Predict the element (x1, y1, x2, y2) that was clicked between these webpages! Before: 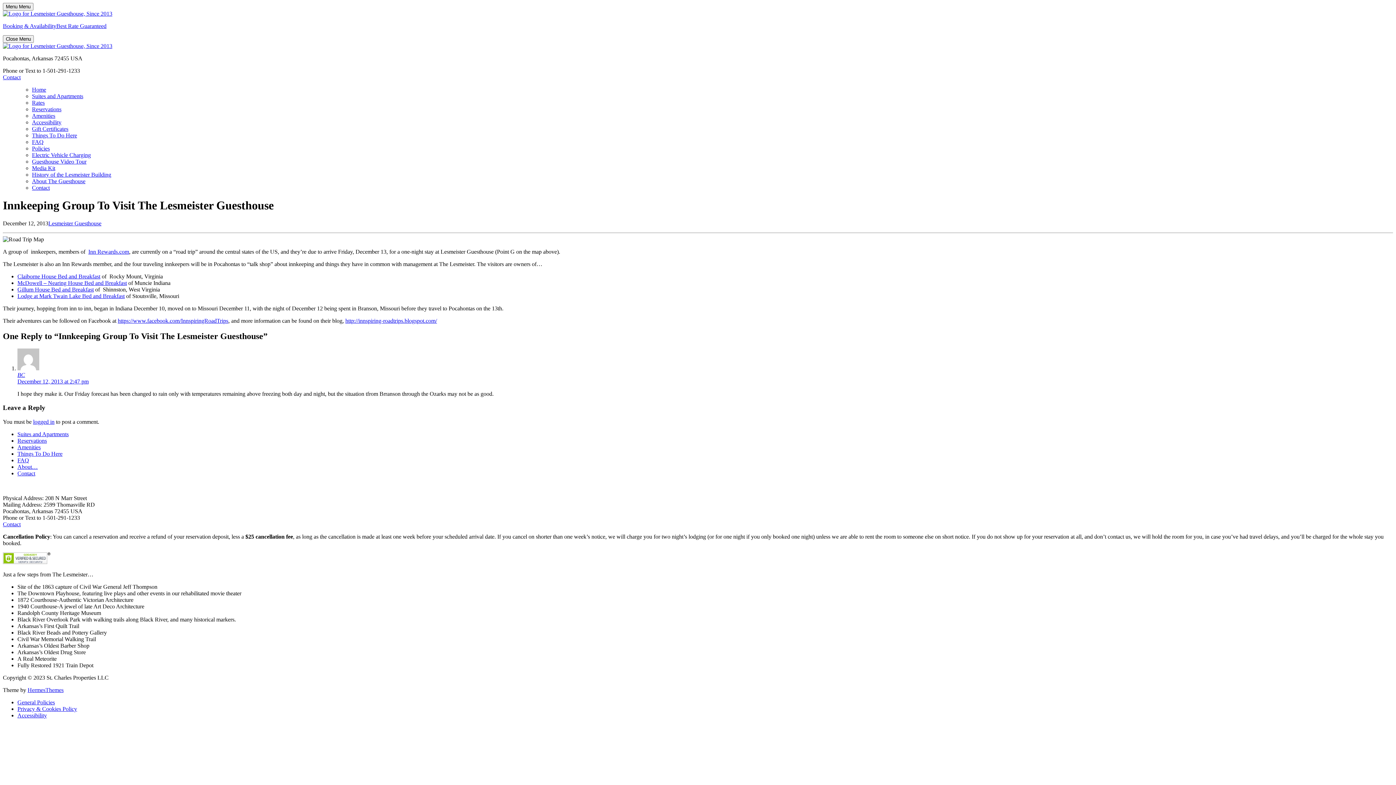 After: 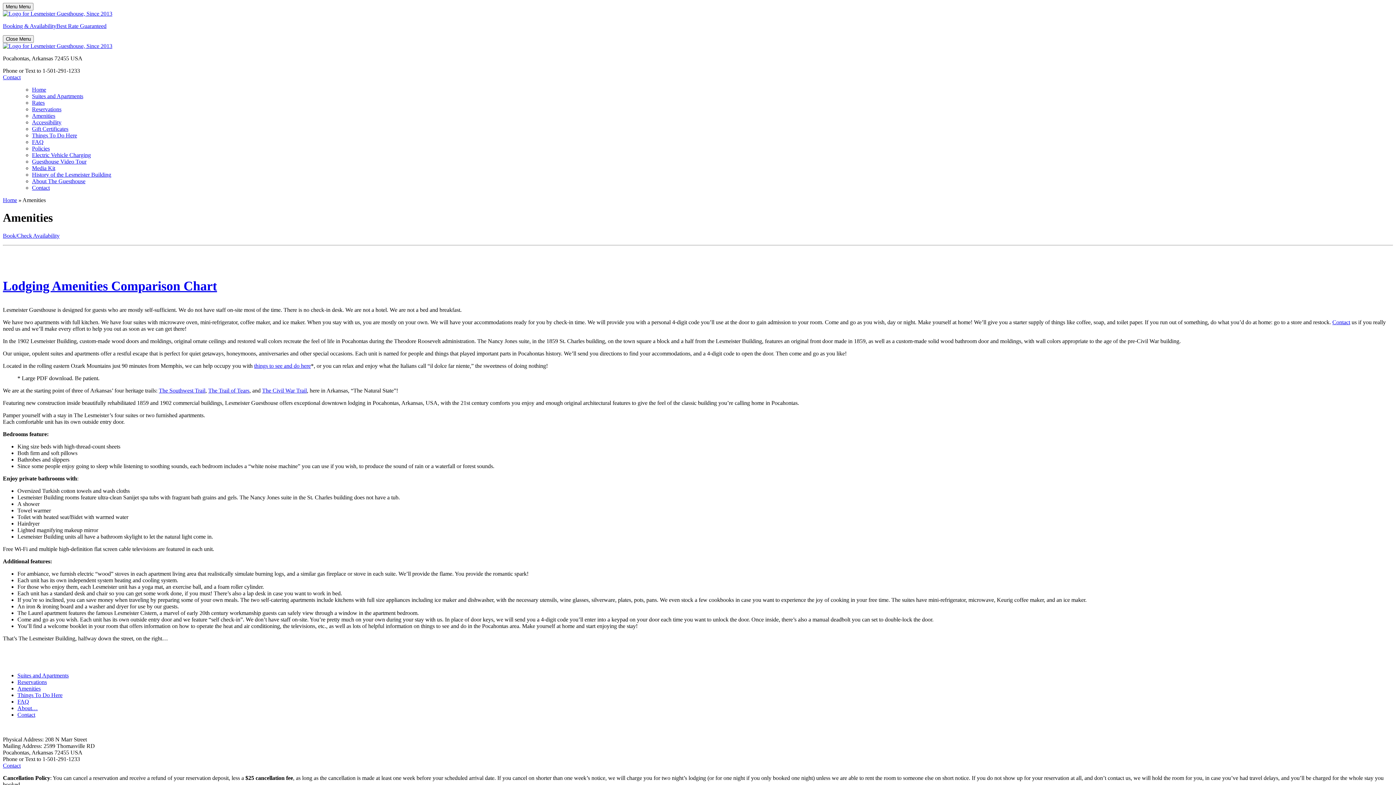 Action: label: Amenities bbox: (17, 444, 40, 450)